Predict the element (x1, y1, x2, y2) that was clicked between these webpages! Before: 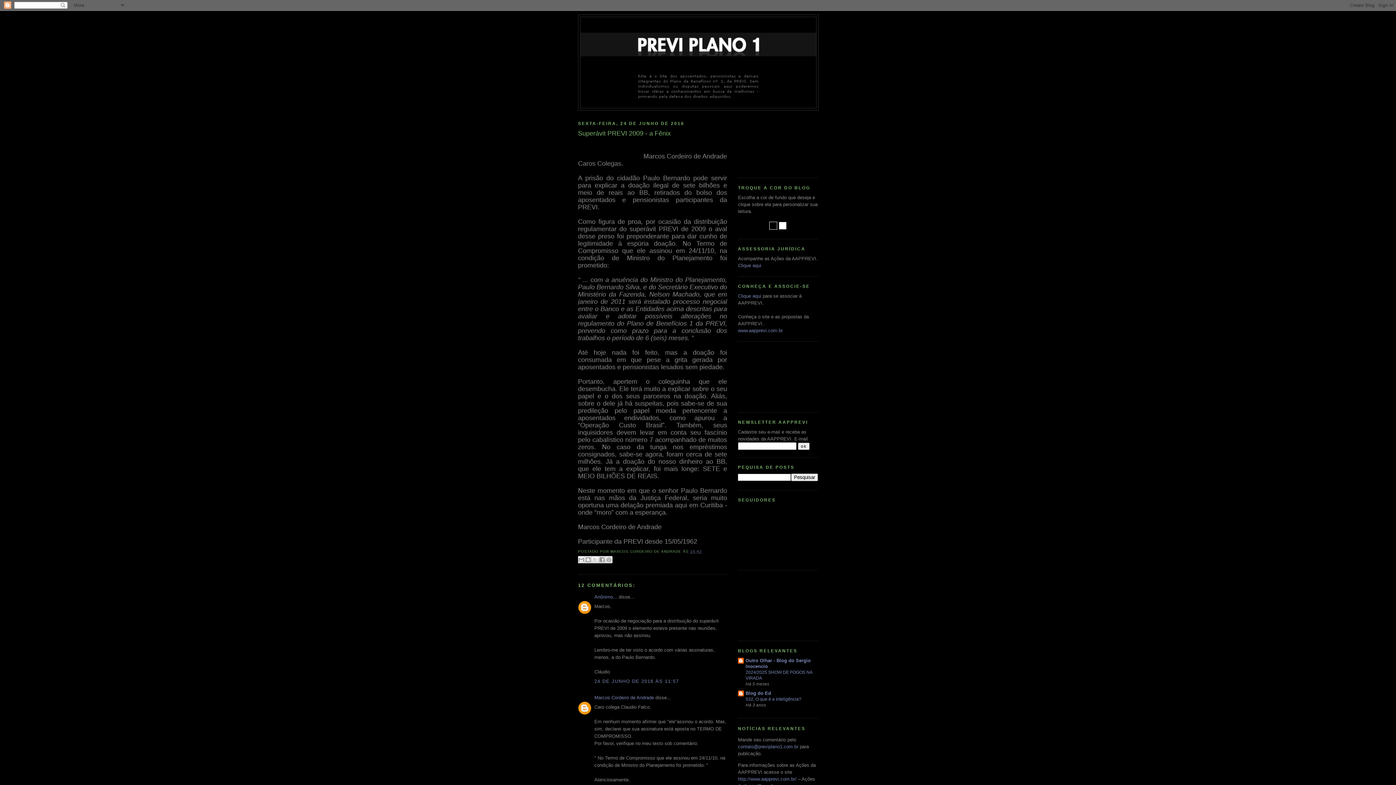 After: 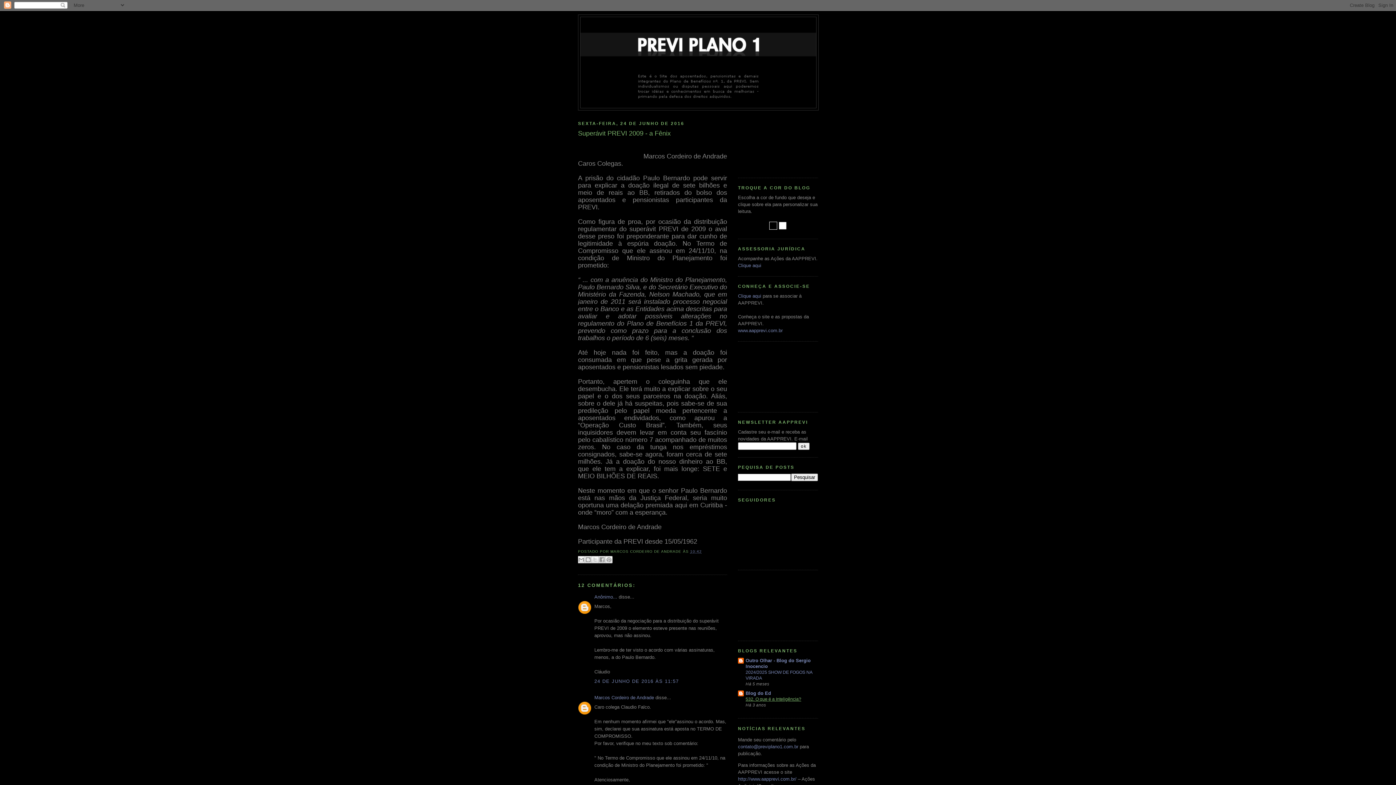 Action: label: 532. O que é a Inteligência? bbox: (745, 697, 801, 702)